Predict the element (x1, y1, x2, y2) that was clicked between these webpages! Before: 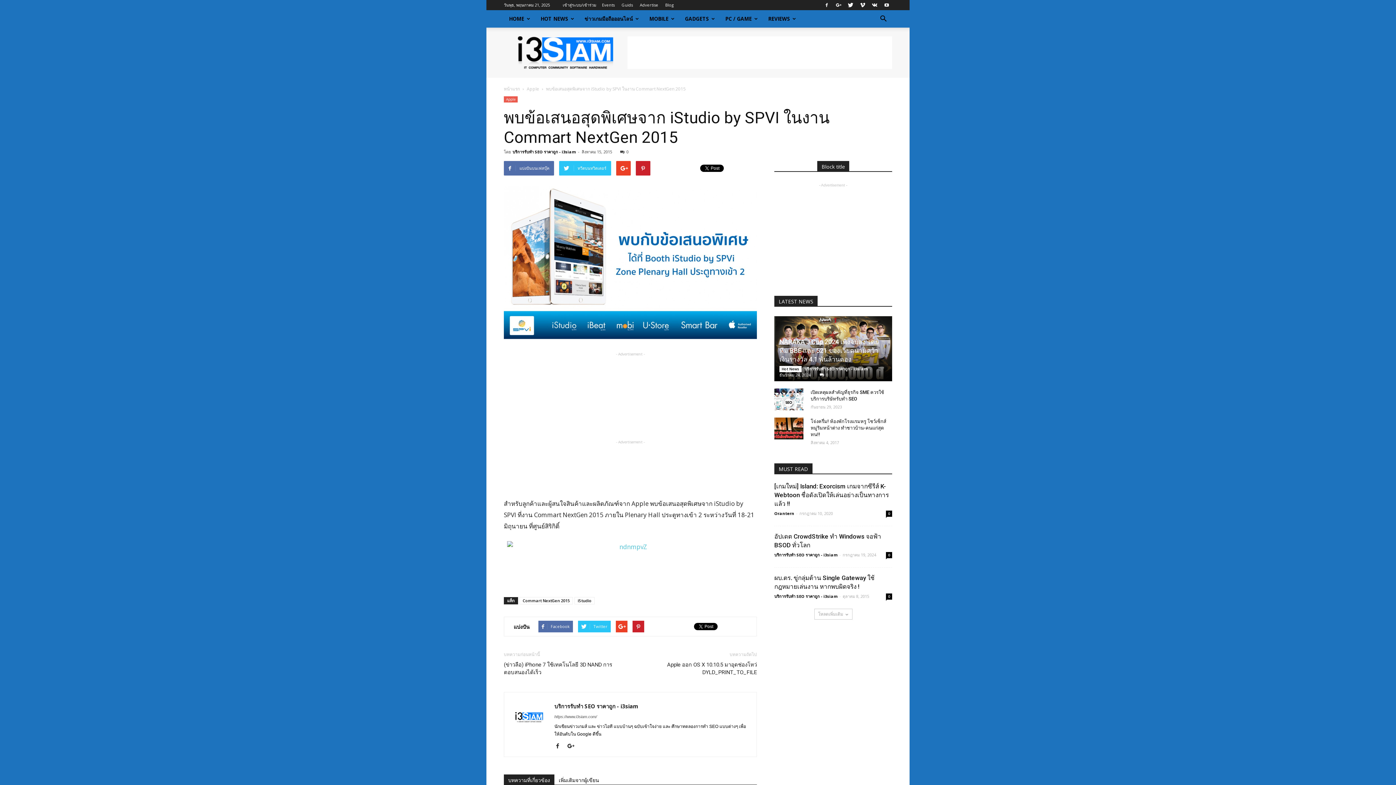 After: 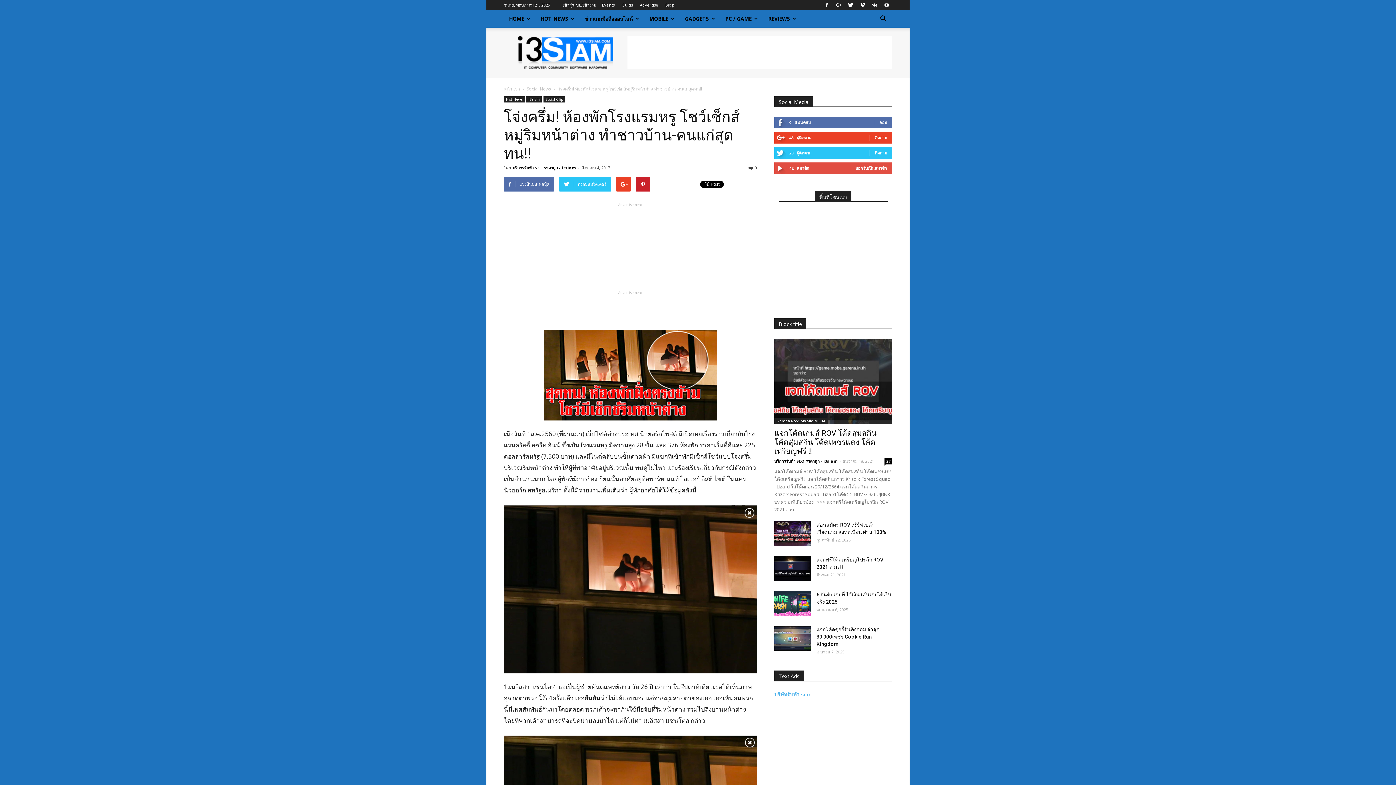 Action: bbox: (774, 417, 803, 439)